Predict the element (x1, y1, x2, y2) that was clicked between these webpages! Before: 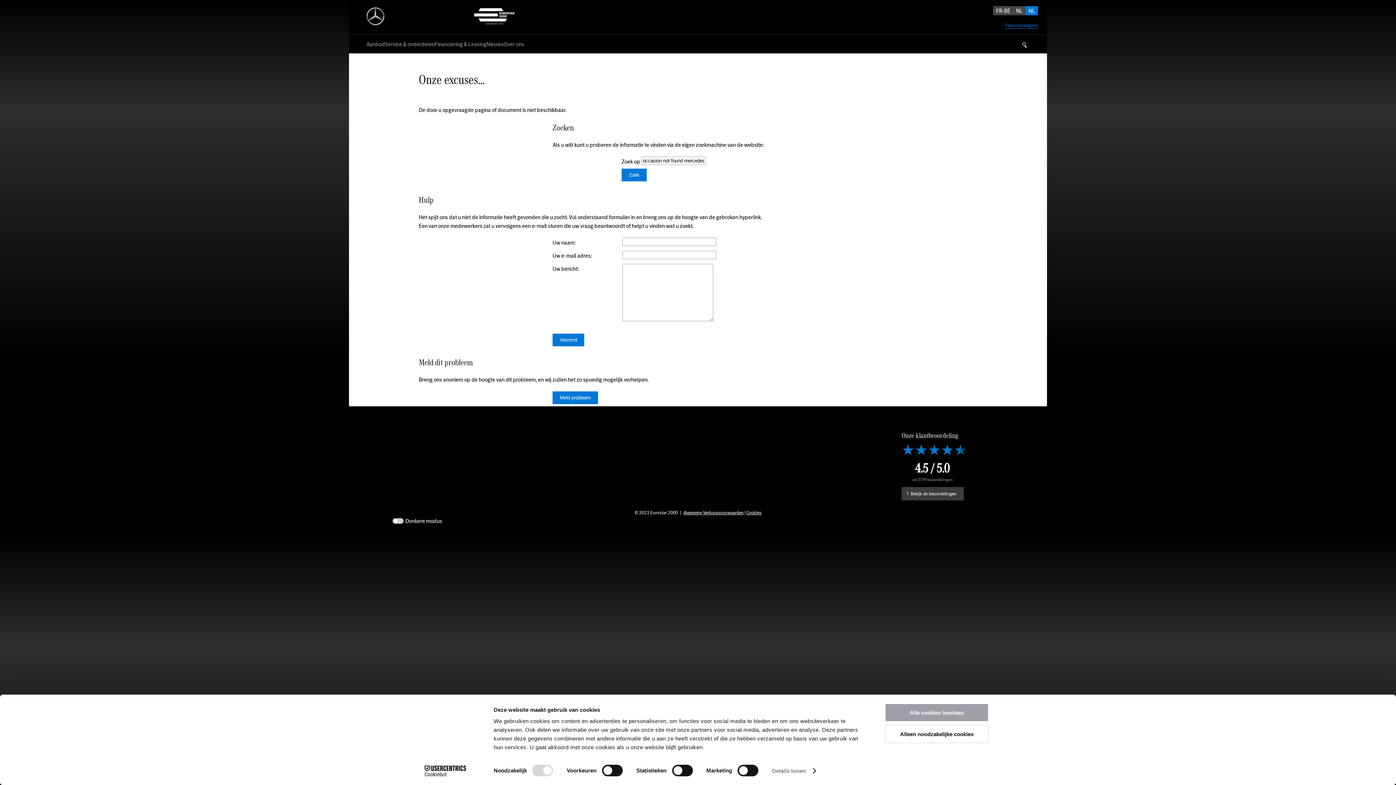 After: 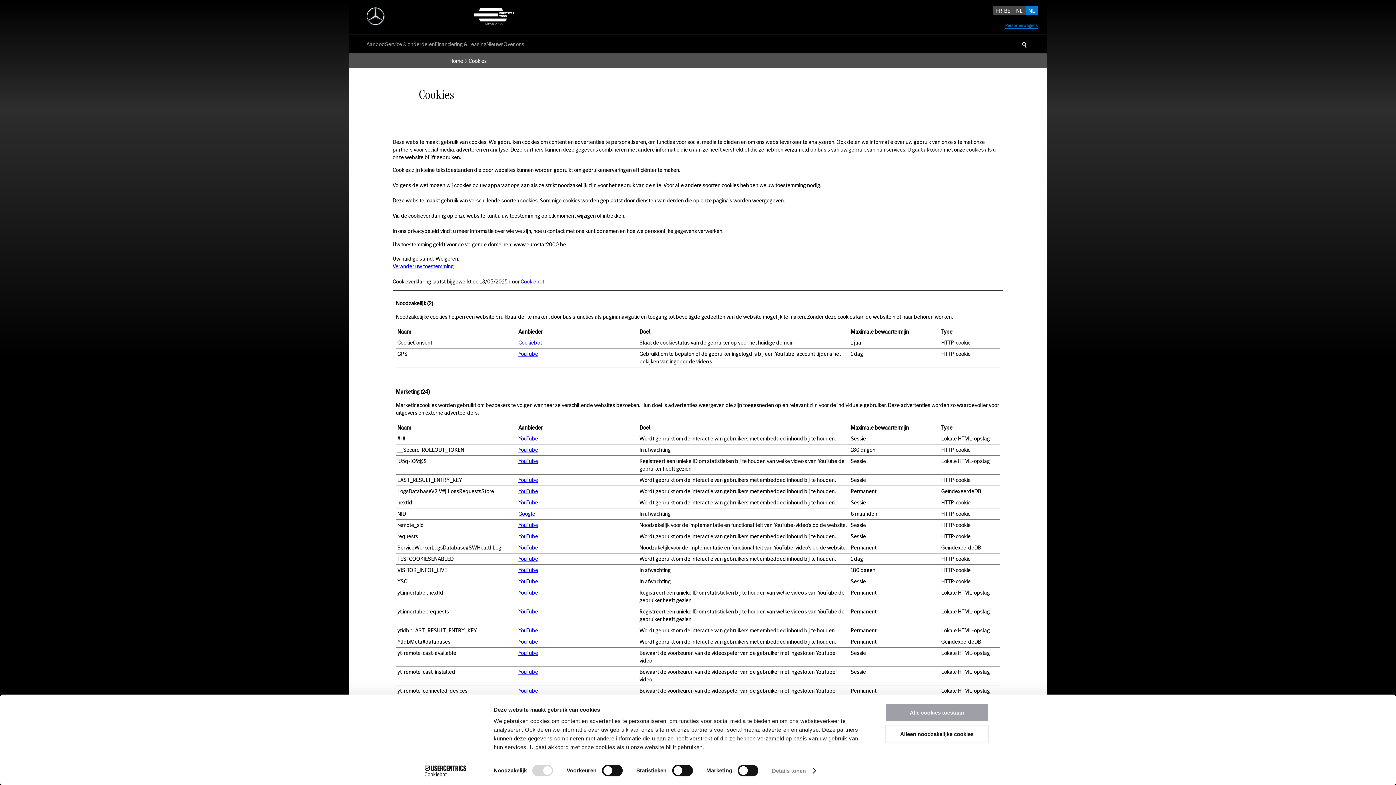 Action: bbox: (746, 509, 761, 515) label: Cookies